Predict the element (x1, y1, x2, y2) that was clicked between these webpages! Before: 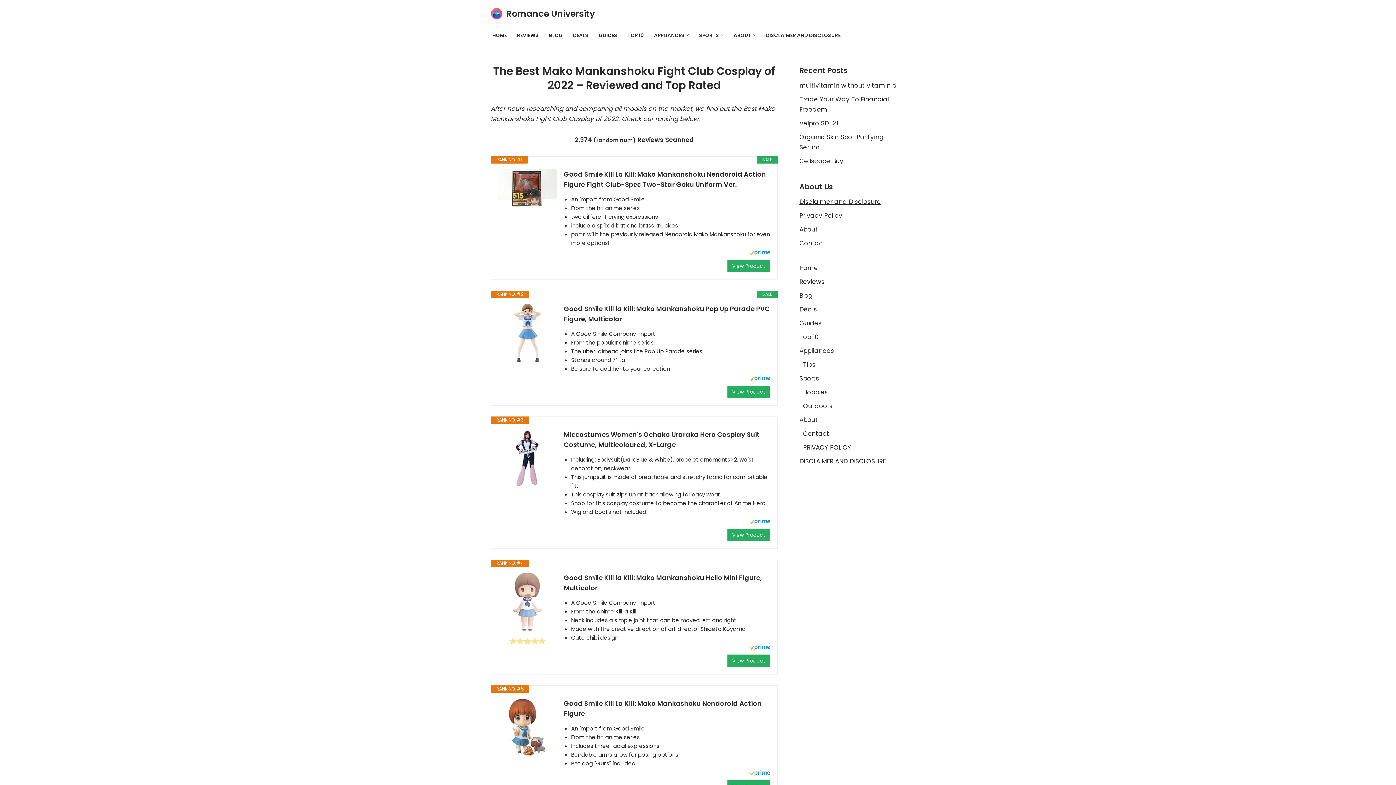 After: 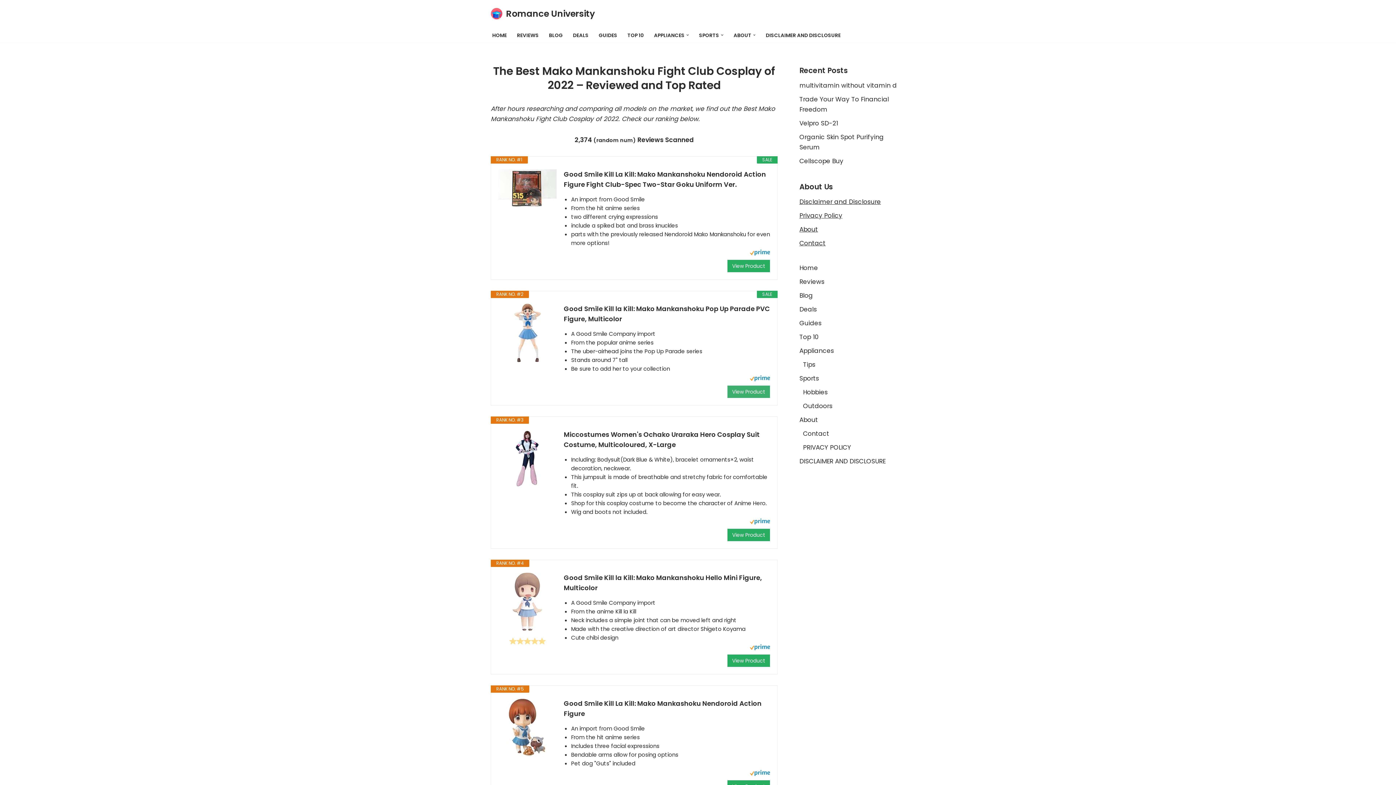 Action: bbox: (727, 385, 770, 398) label: View Product